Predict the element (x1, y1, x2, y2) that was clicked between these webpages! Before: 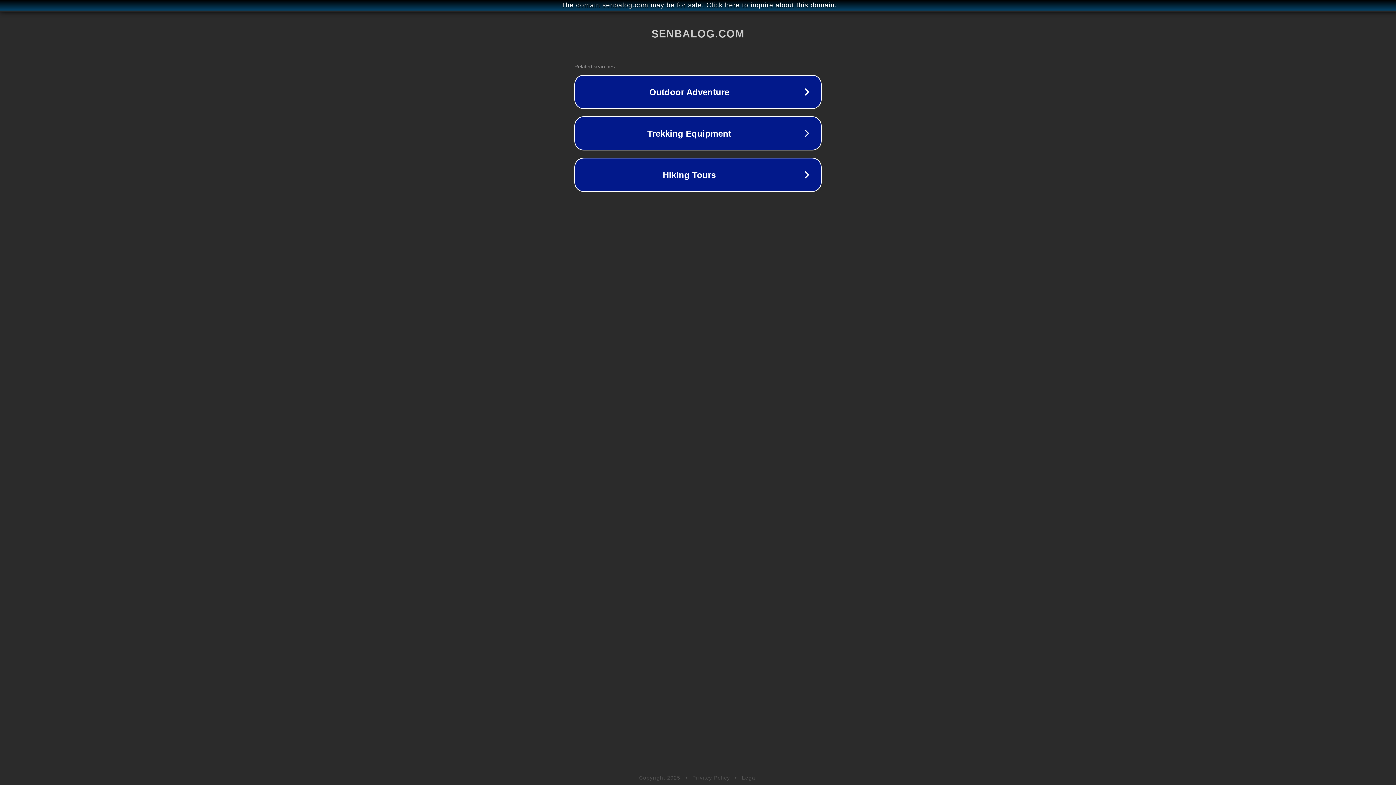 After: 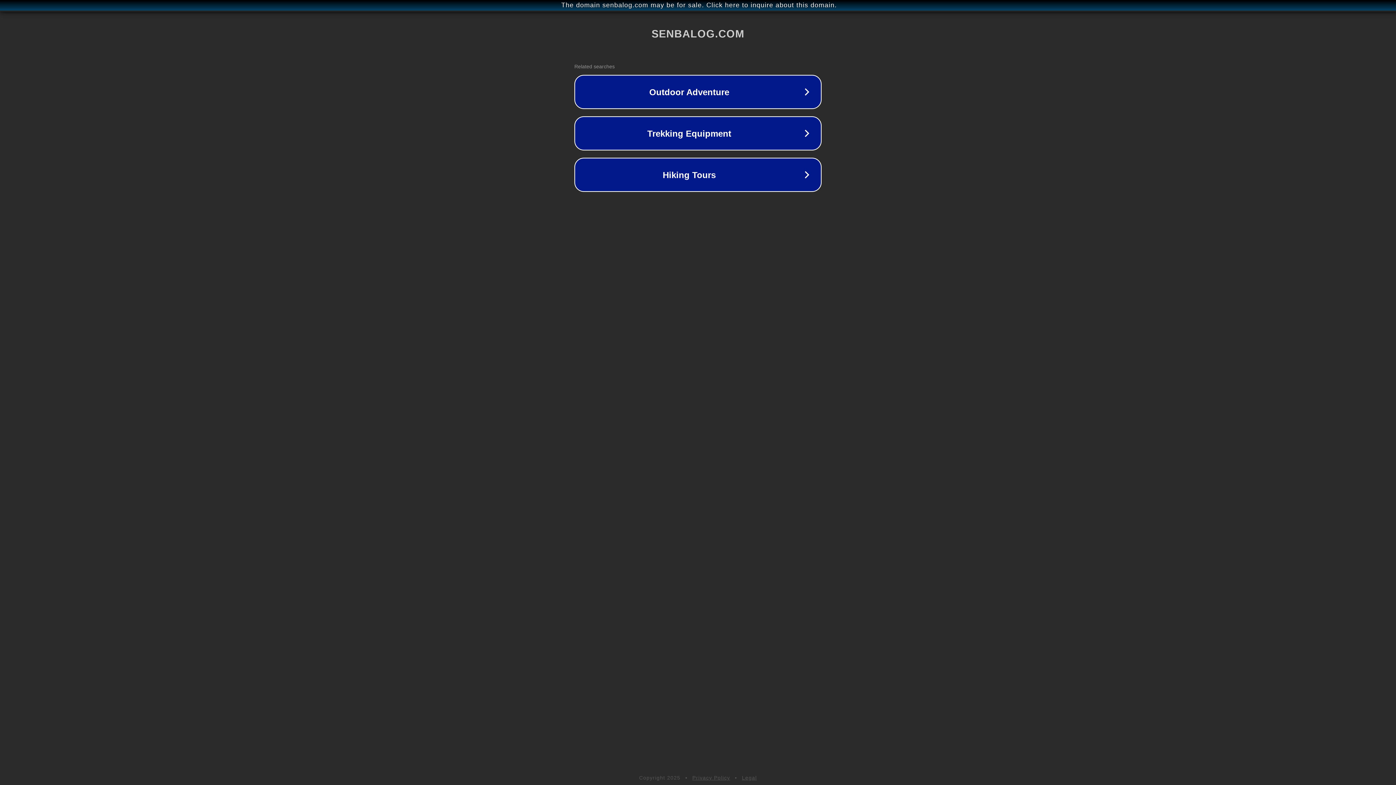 Action: label: Legal bbox: (742, 775, 757, 781)